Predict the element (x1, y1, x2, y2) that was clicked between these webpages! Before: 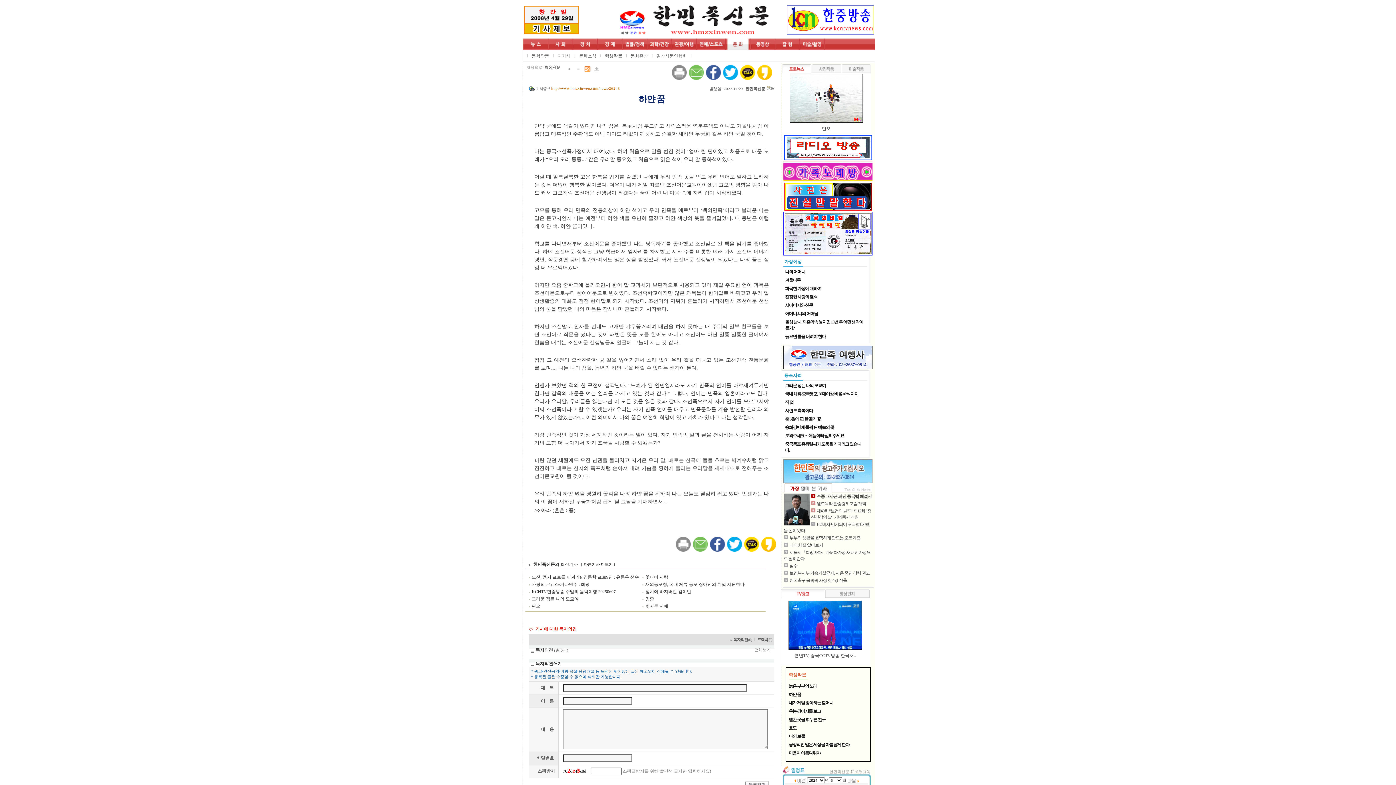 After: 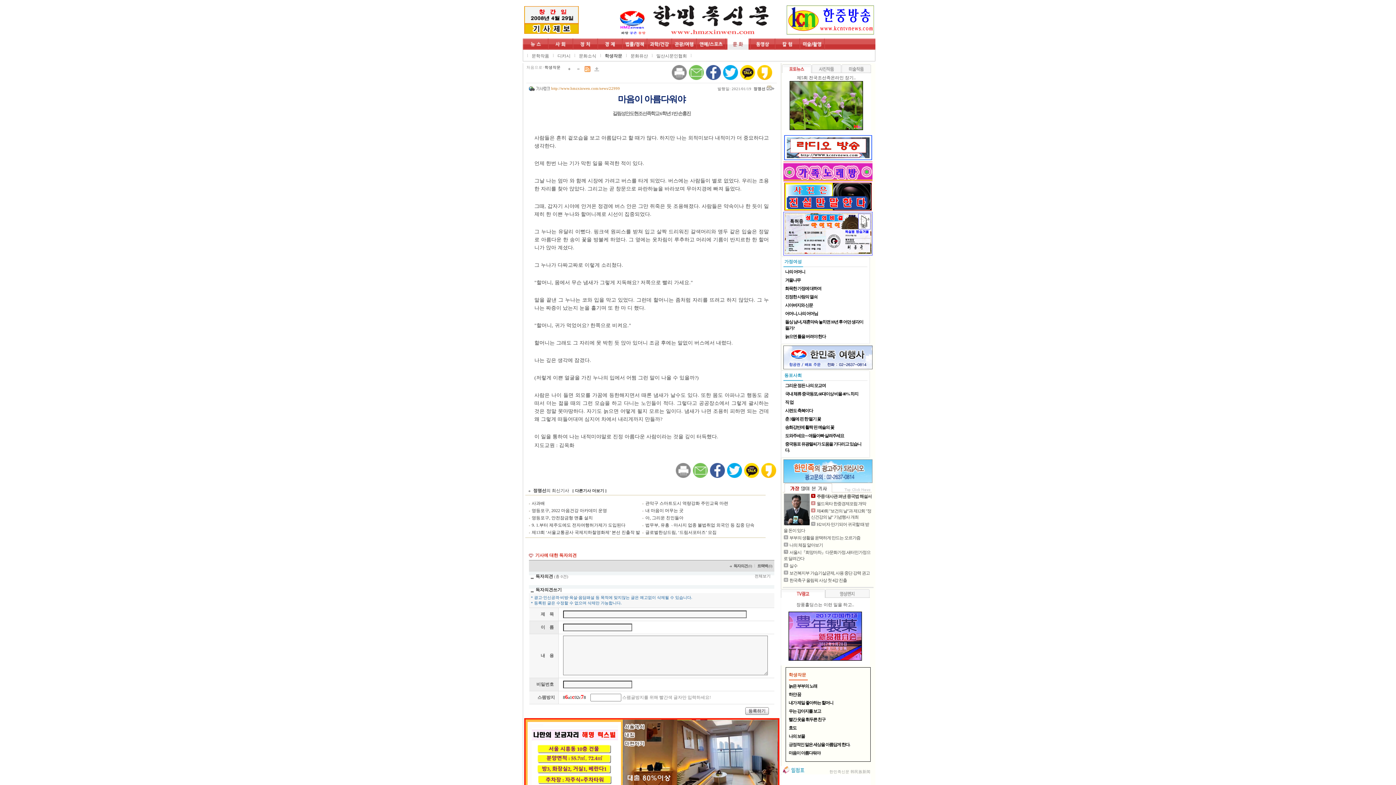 Action: label: 마음이 아름다워야 bbox: (788, 750, 820, 756)